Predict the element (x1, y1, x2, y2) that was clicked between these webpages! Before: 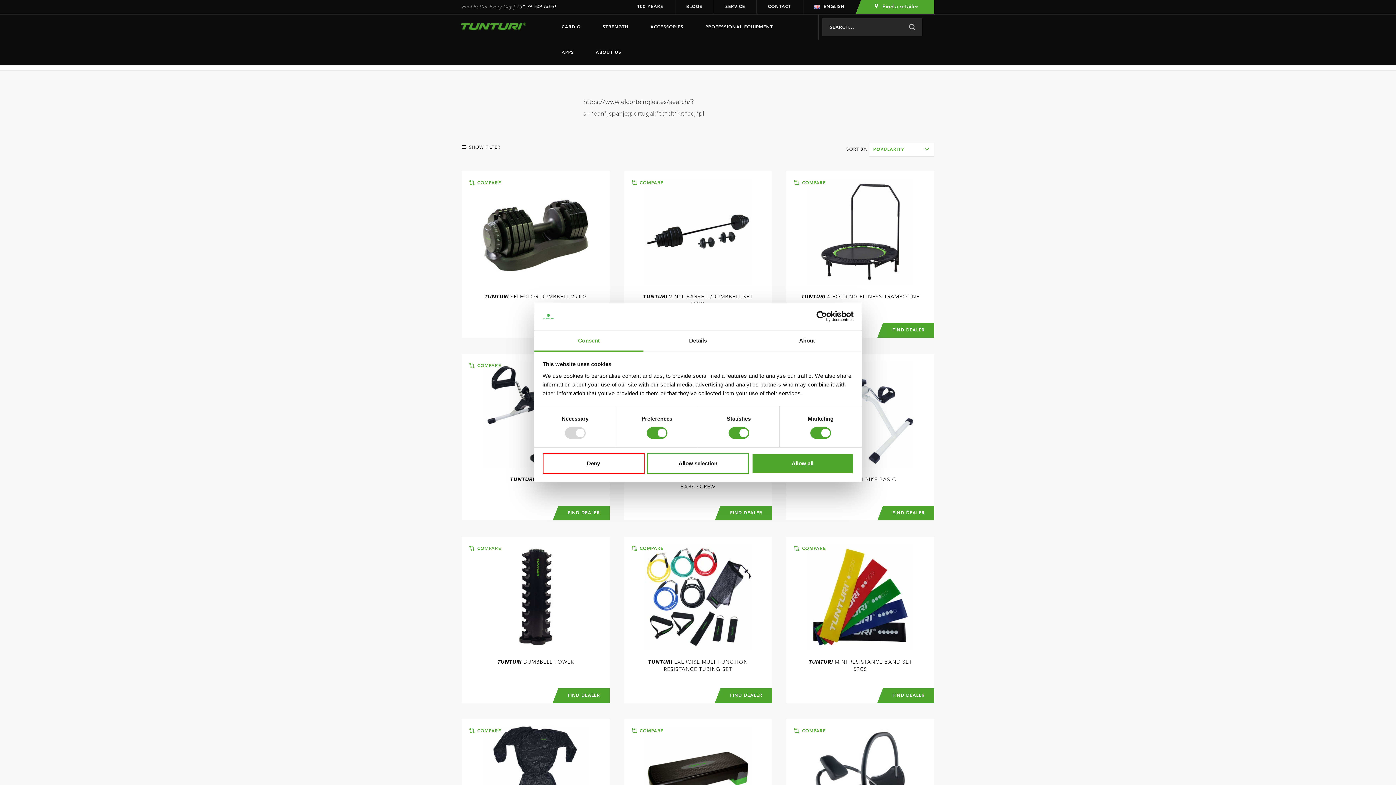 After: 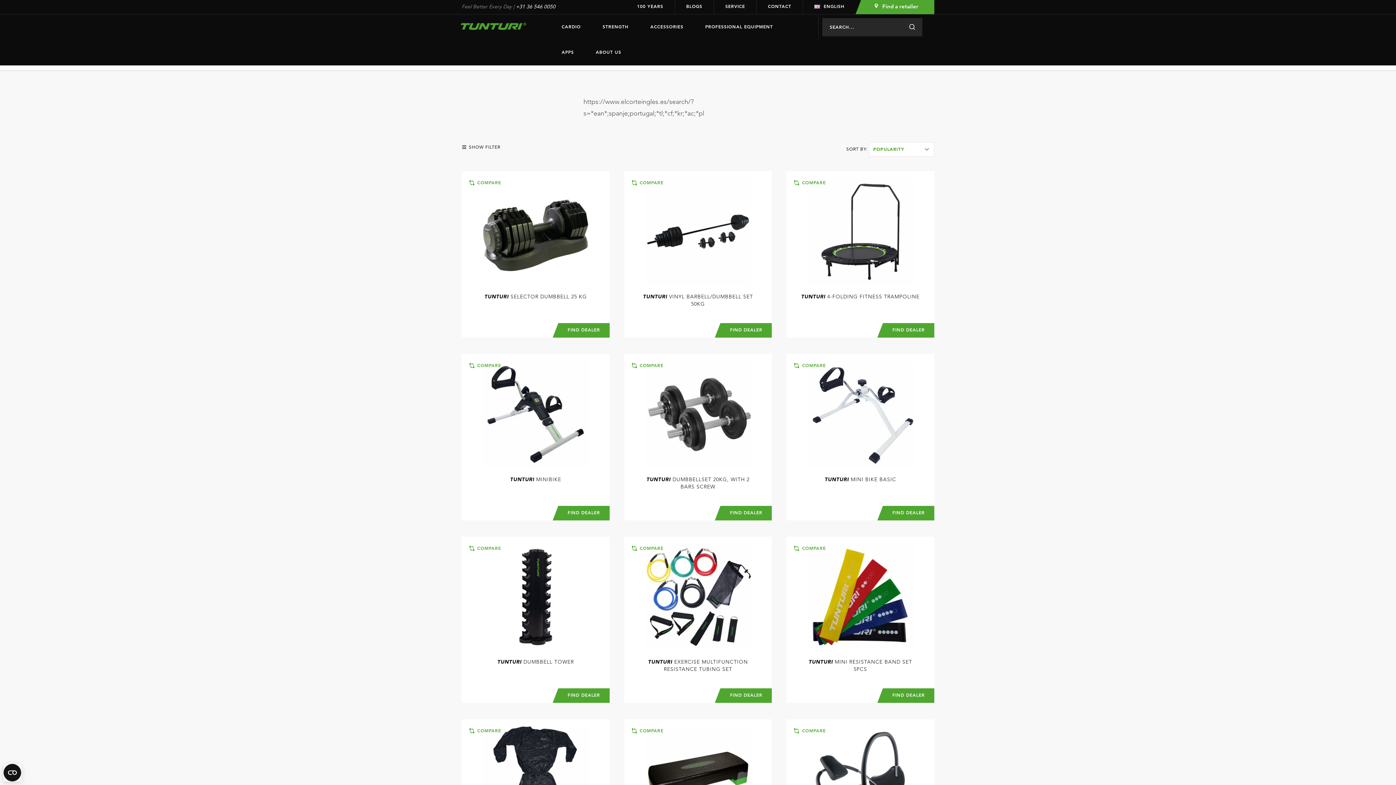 Action: bbox: (542, 453, 644, 474) label: Deny